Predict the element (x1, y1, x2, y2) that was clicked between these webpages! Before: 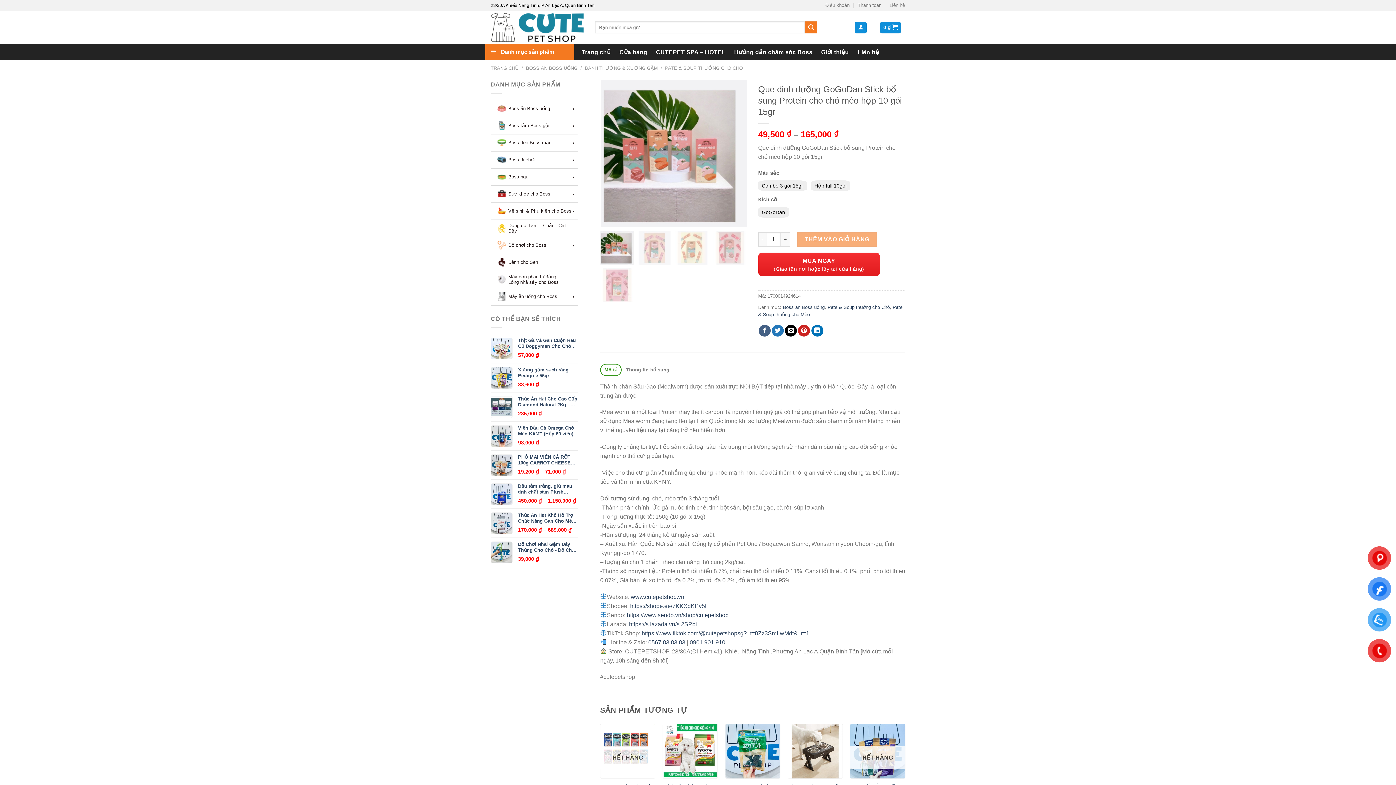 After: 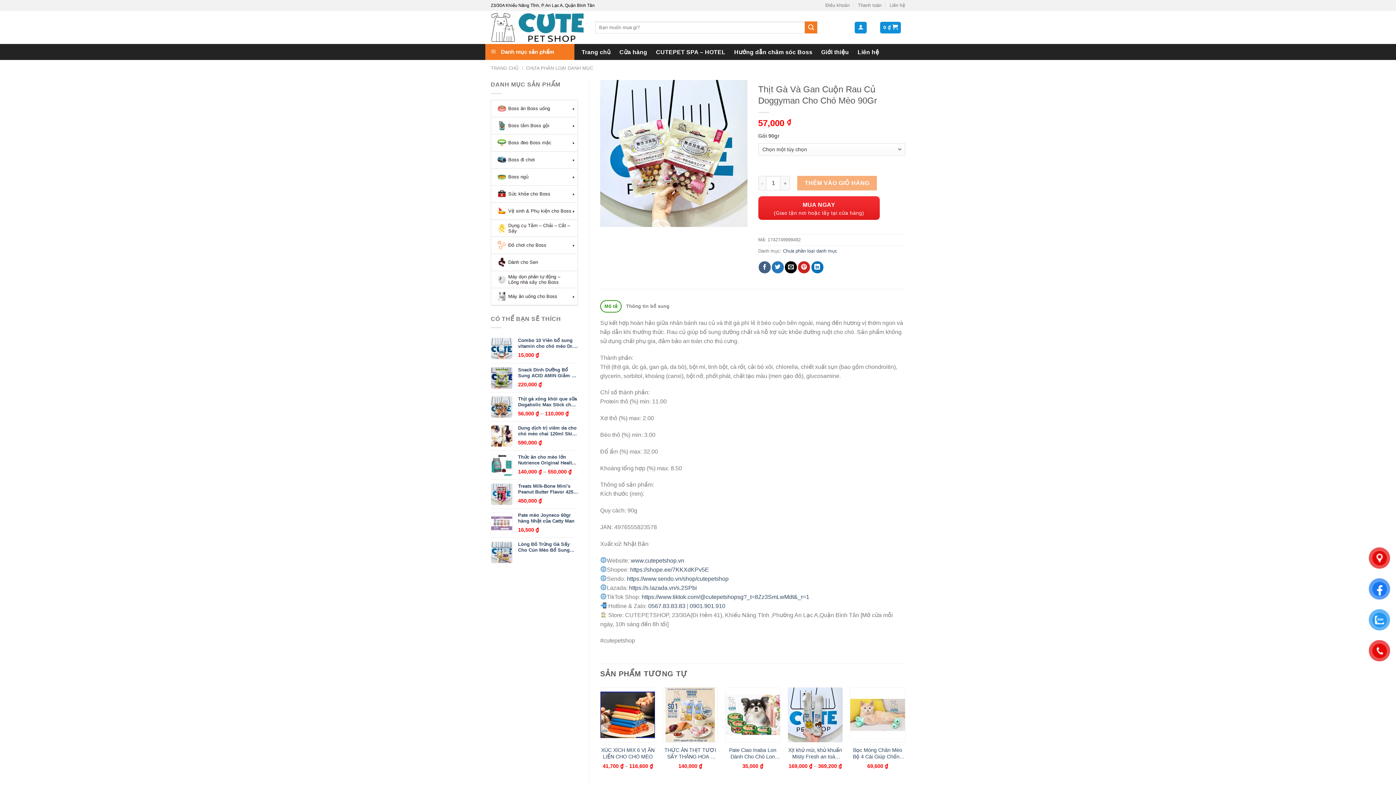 Action: bbox: (518, 337, 578, 349) label: Thịt Gà Và Gan Cuộn Rau Củ Doggyman Cho Chó Mèo 90Gr